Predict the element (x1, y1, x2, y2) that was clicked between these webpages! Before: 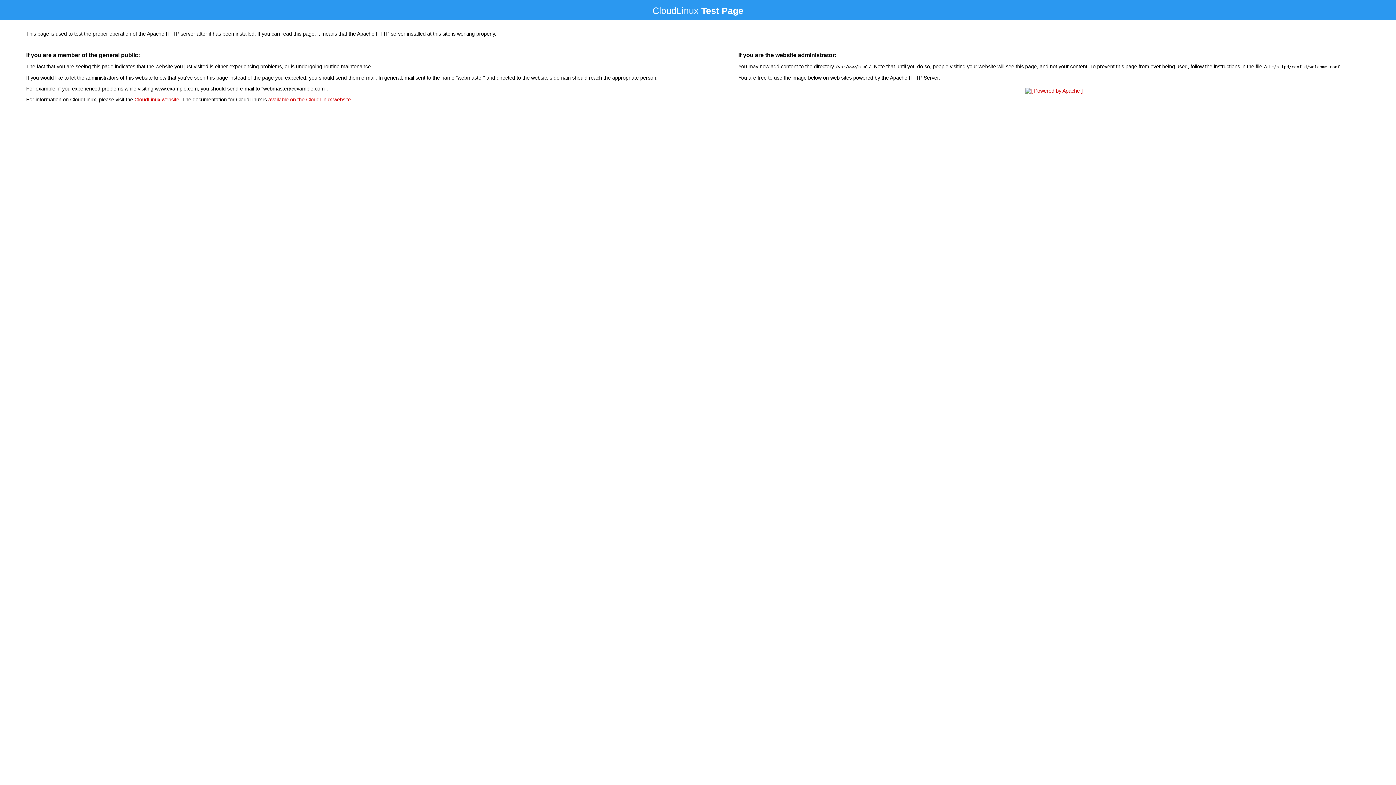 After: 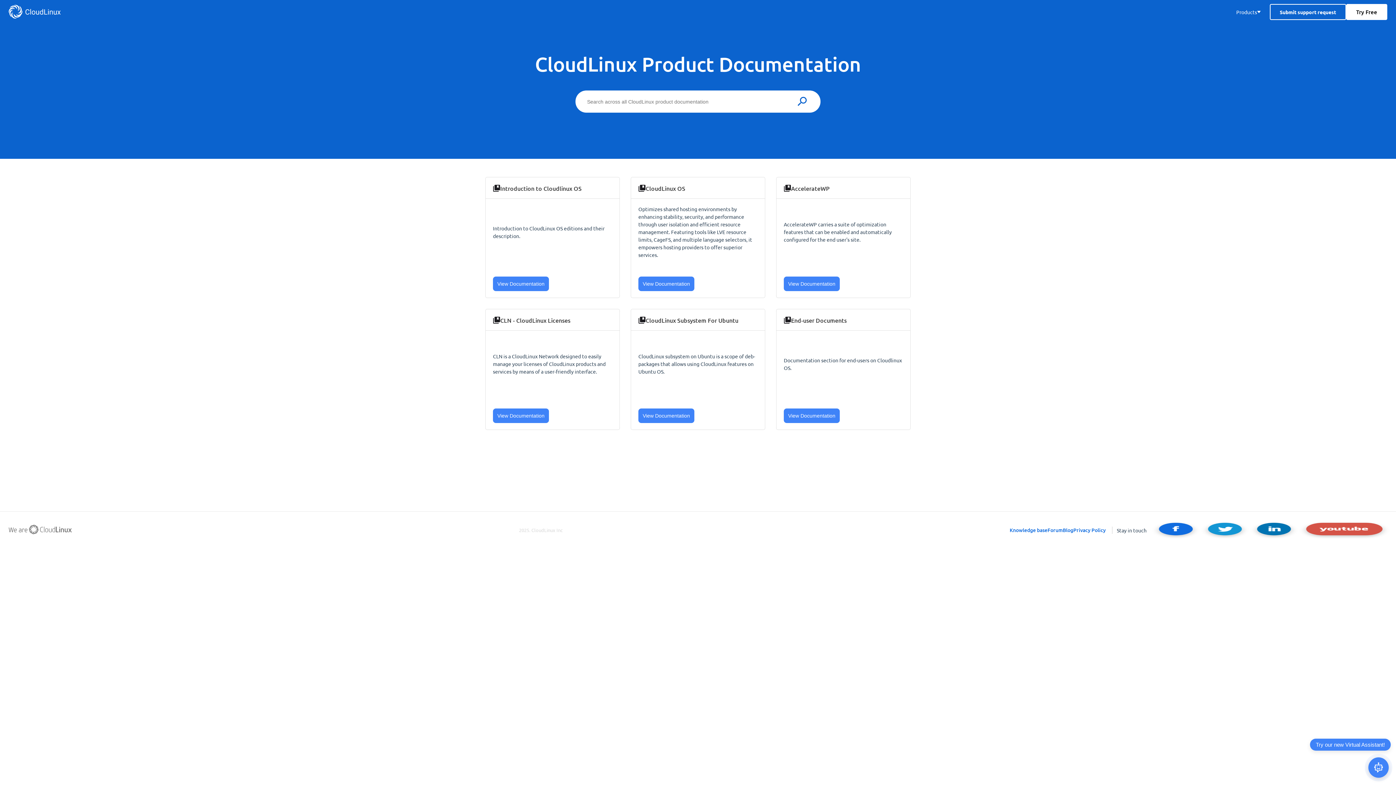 Action: label: available on the CloudLinux website bbox: (268, 96, 350, 102)